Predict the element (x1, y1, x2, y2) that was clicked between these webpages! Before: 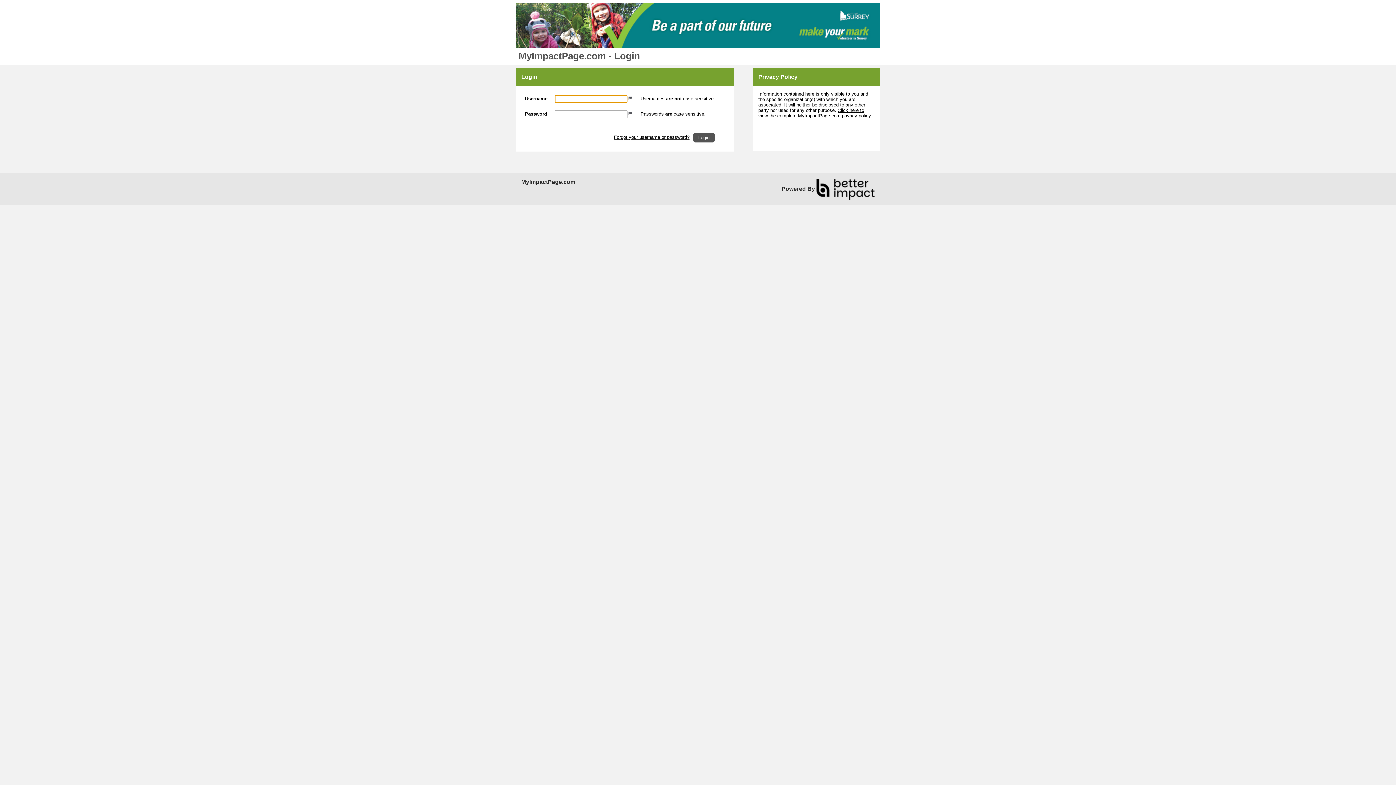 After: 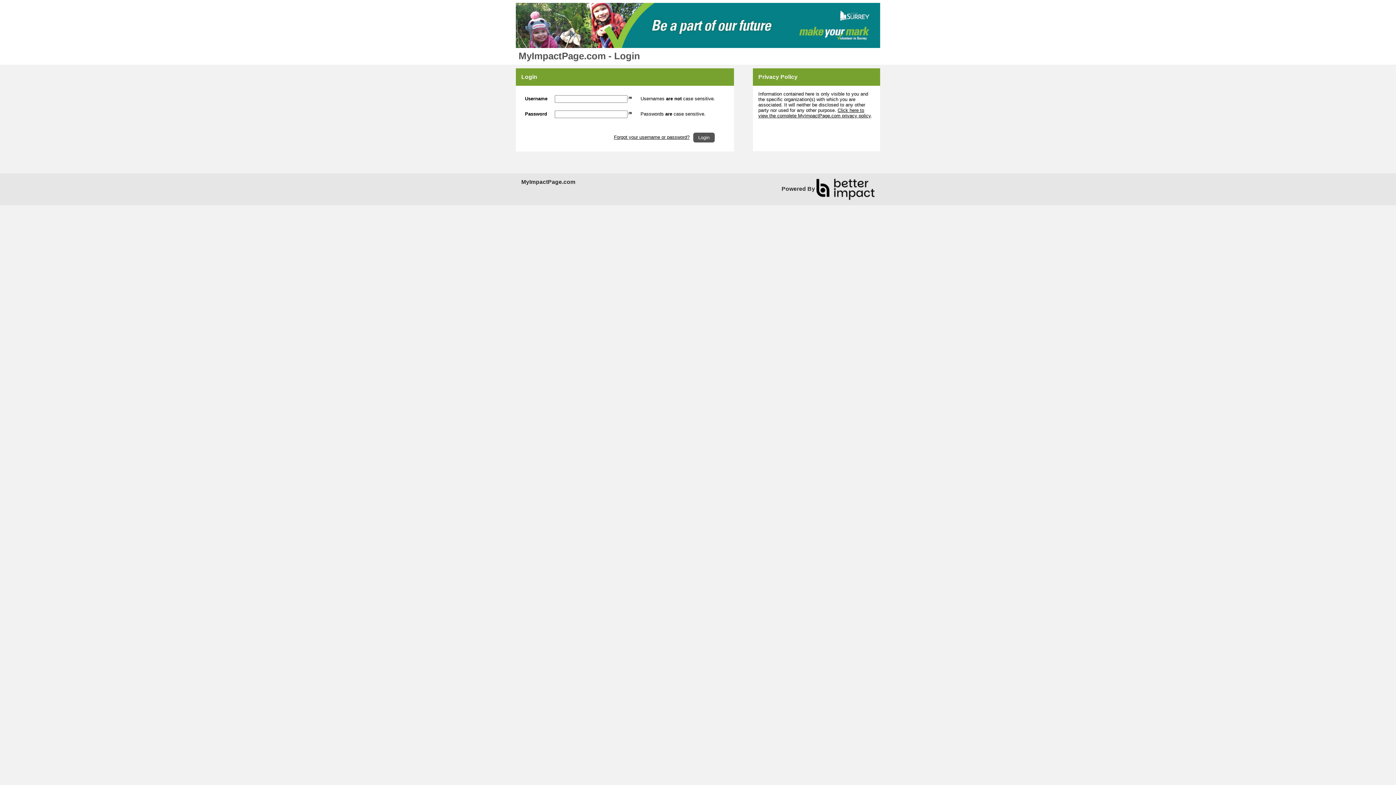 Action: bbox: (758, 107, 870, 118) label: Click here to view the complete MyImpactPage.com privacy policy